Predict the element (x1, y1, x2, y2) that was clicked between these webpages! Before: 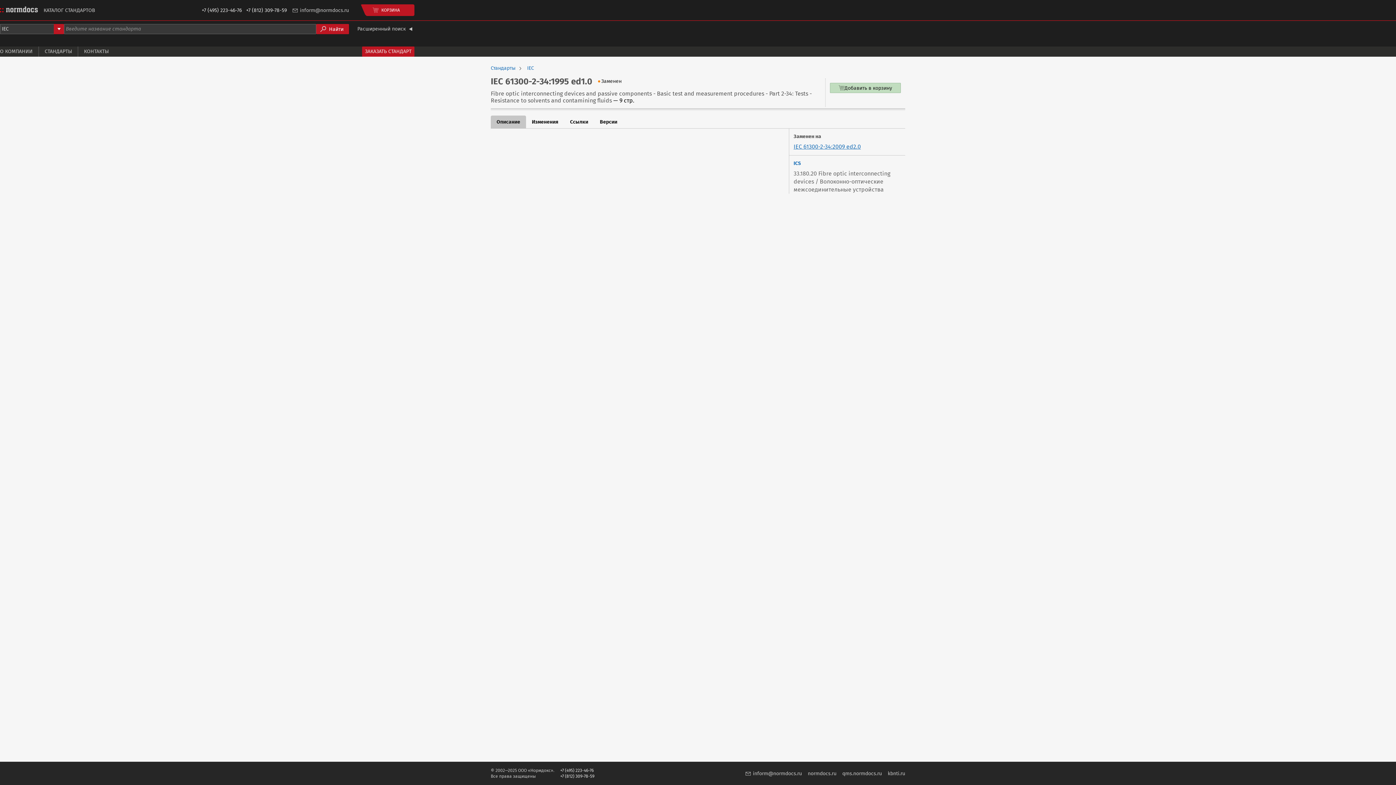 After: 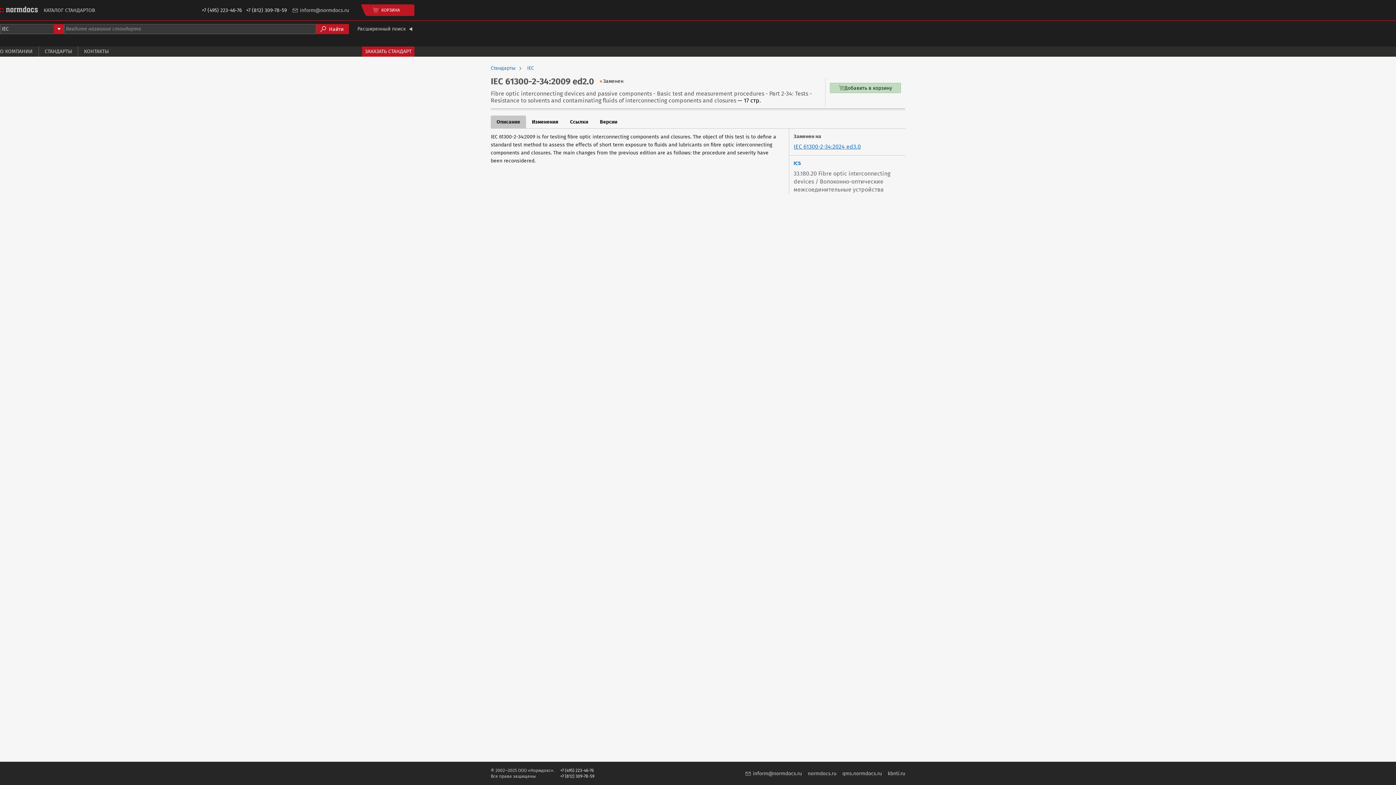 Action: bbox: (793, 143, 861, 150) label: IEC 61300-2-34:2009 ed2.0